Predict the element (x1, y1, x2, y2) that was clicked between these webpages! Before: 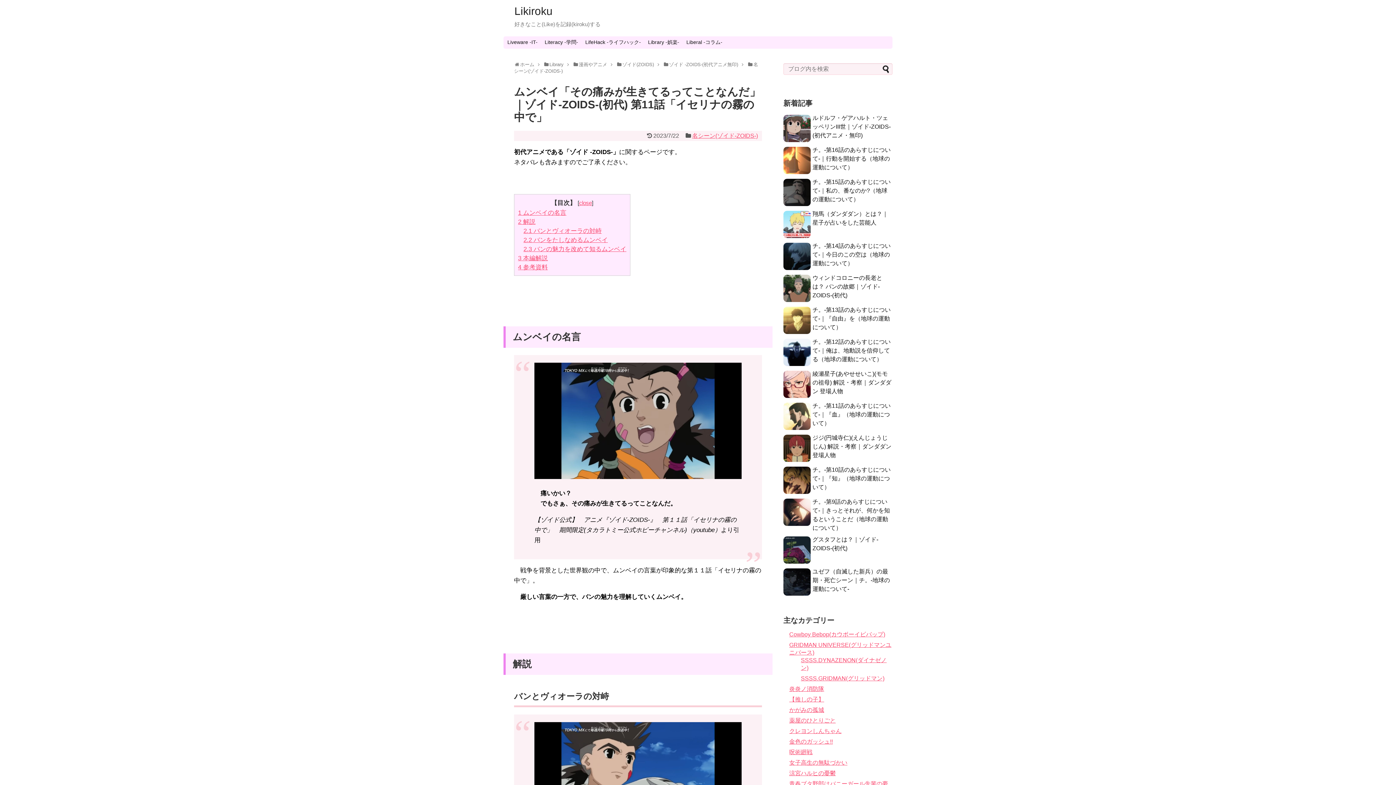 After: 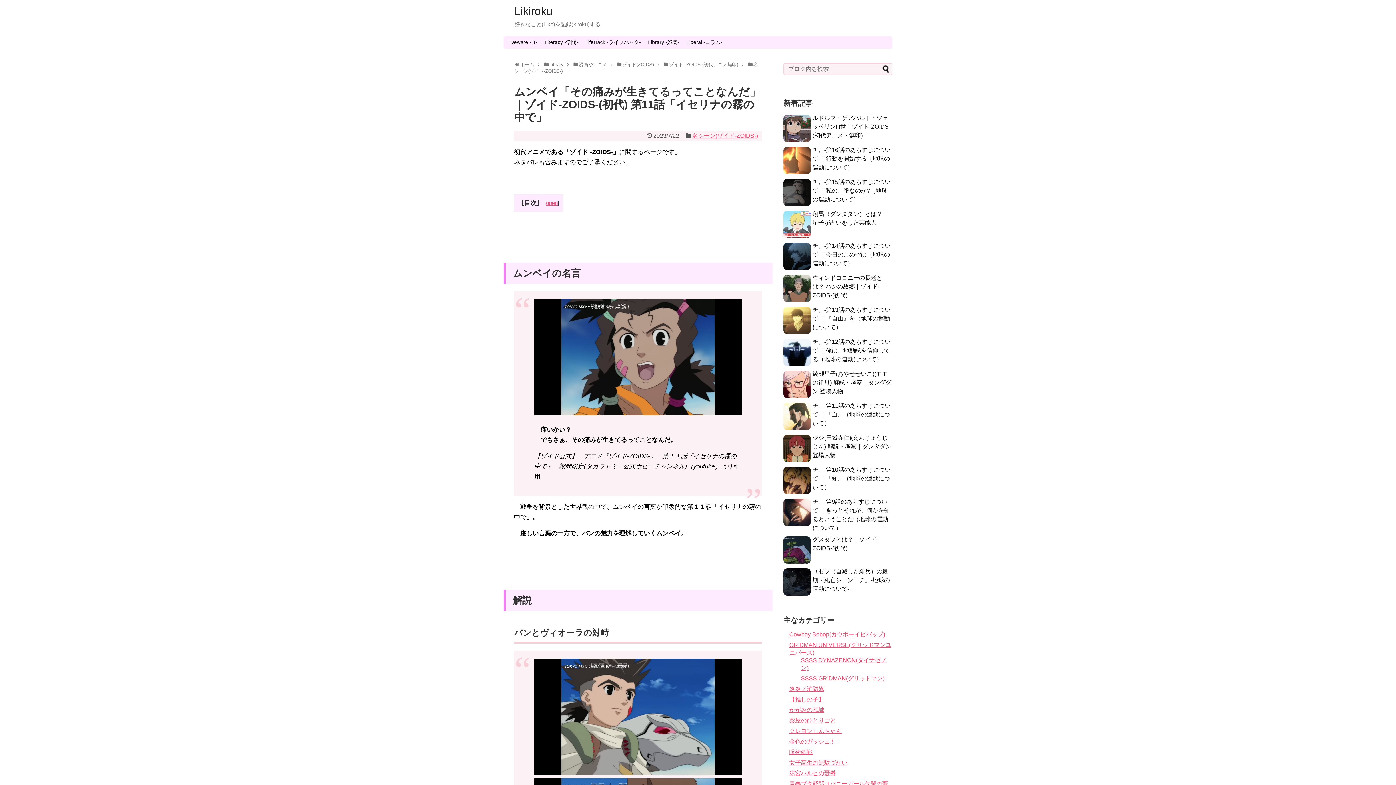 Action: label: close bbox: (579, 200, 592, 206)